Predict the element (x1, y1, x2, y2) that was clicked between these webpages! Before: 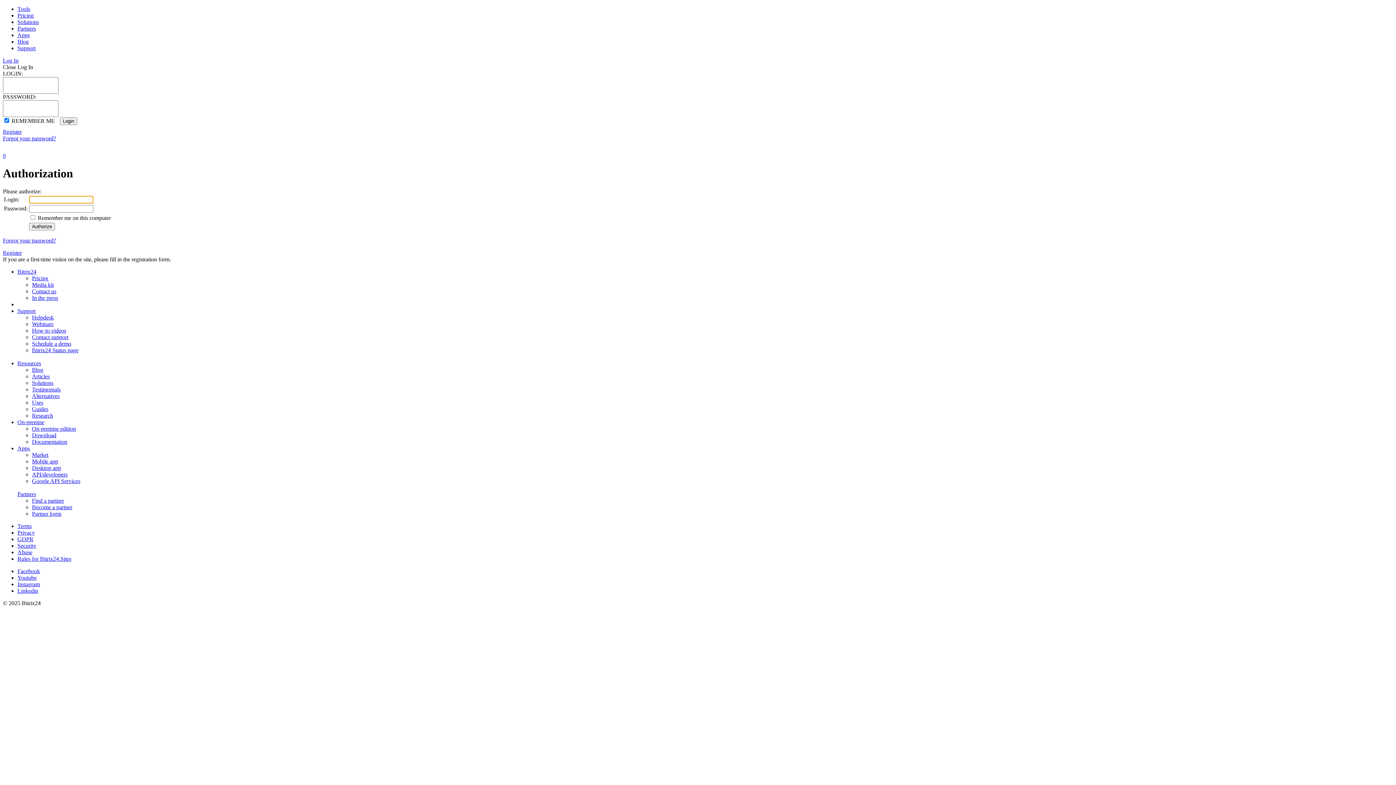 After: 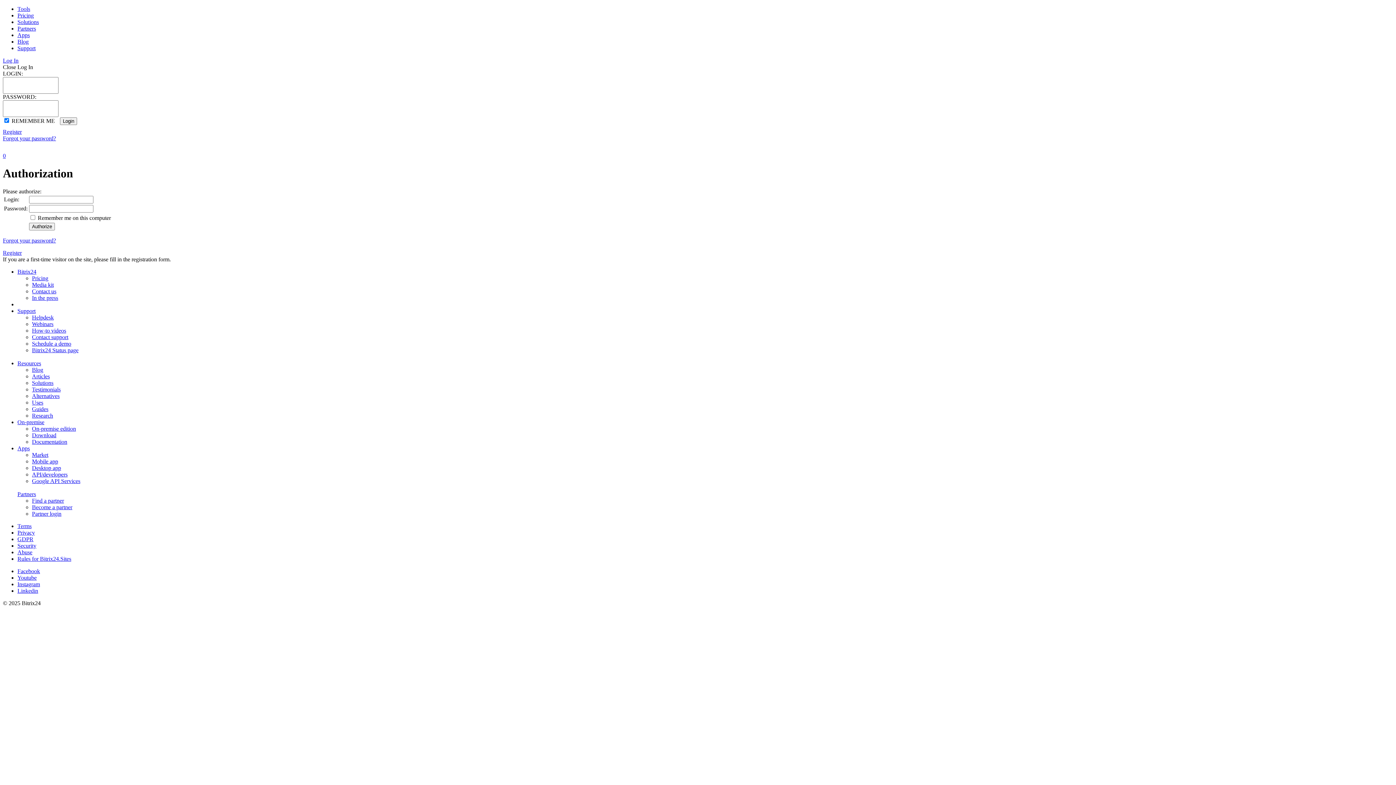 Action: bbox: (32, 314, 53, 320) label: Helpdesk